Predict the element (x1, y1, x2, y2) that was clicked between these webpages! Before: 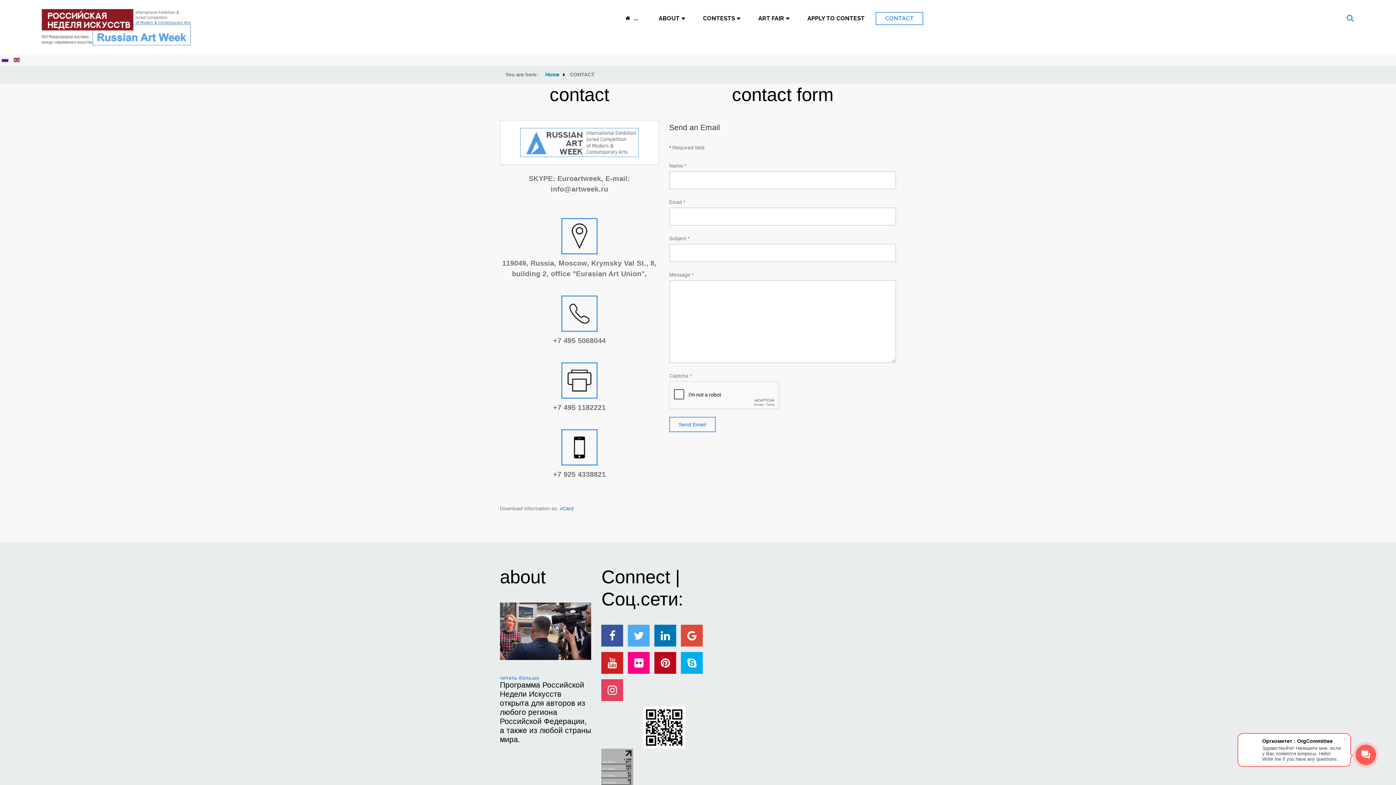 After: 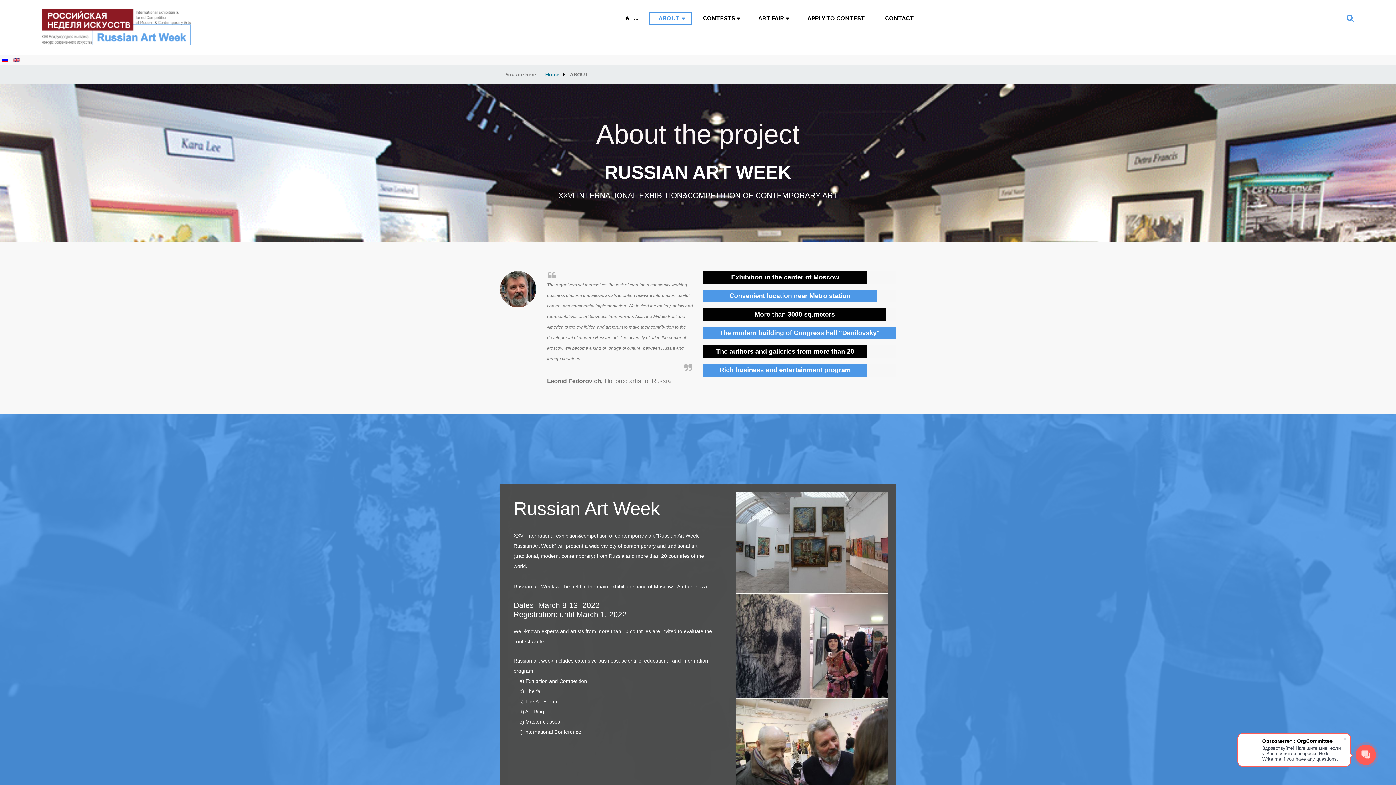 Action: label: ABOUT bbox: (649, 12, 691, 24)